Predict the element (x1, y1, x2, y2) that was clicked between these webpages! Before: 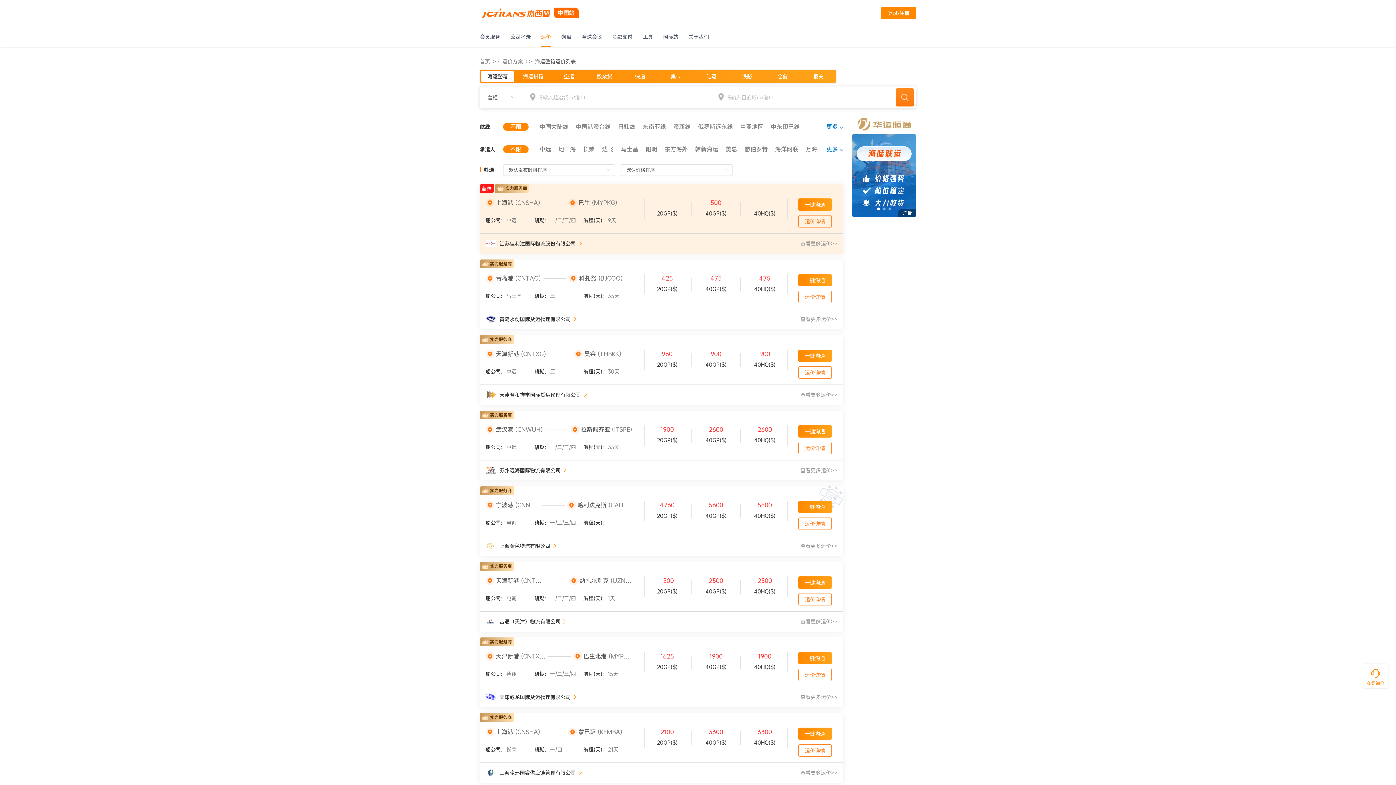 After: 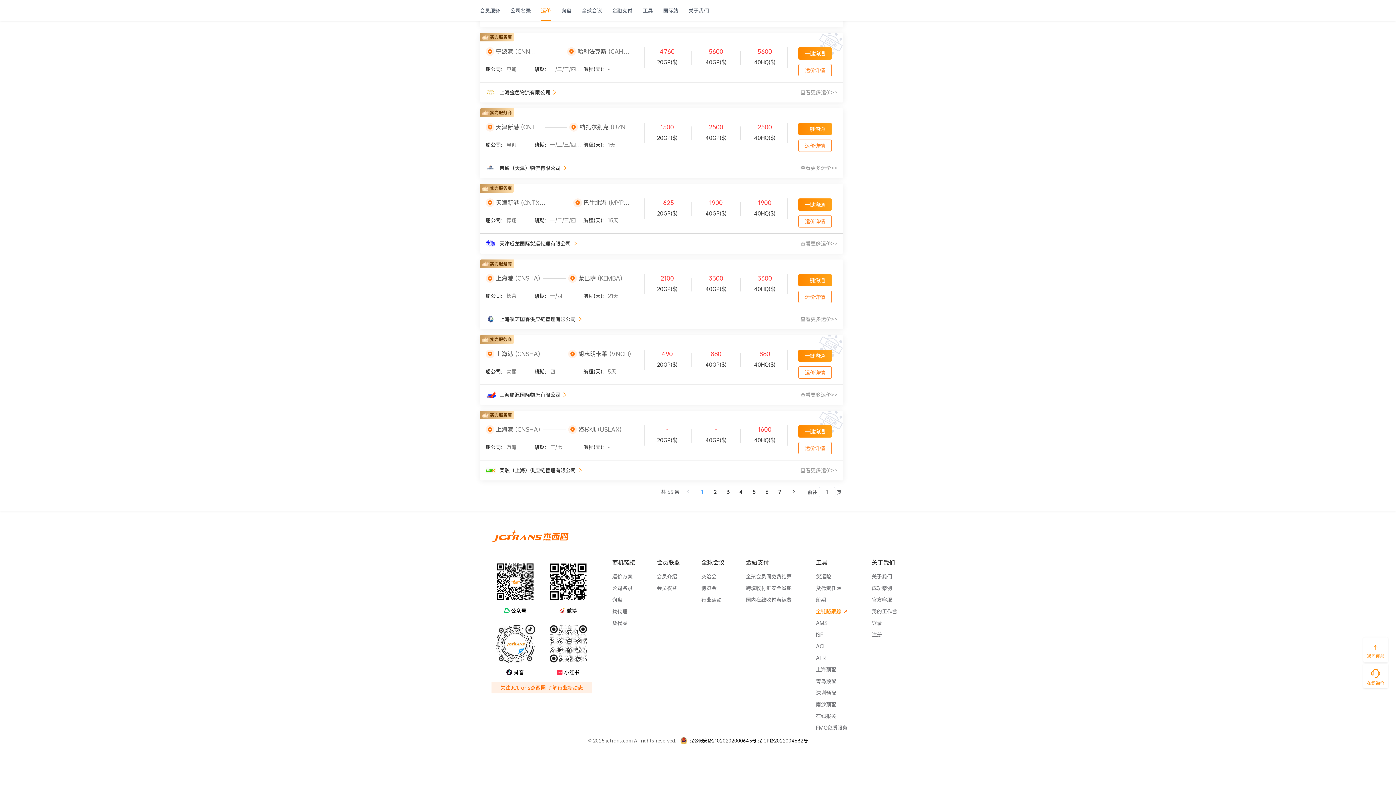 Action: bbox: (816, 657, 855, 664) label: 全链路跟踪